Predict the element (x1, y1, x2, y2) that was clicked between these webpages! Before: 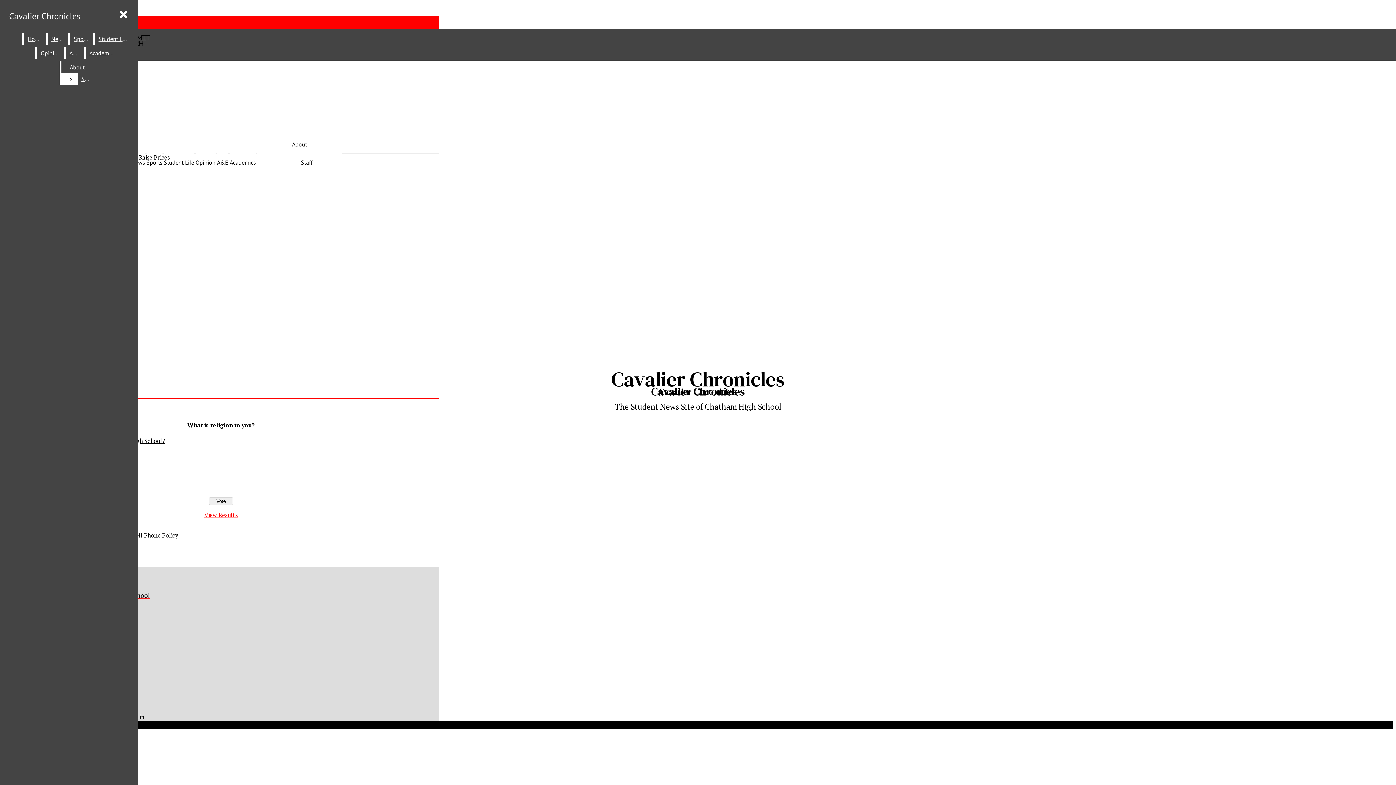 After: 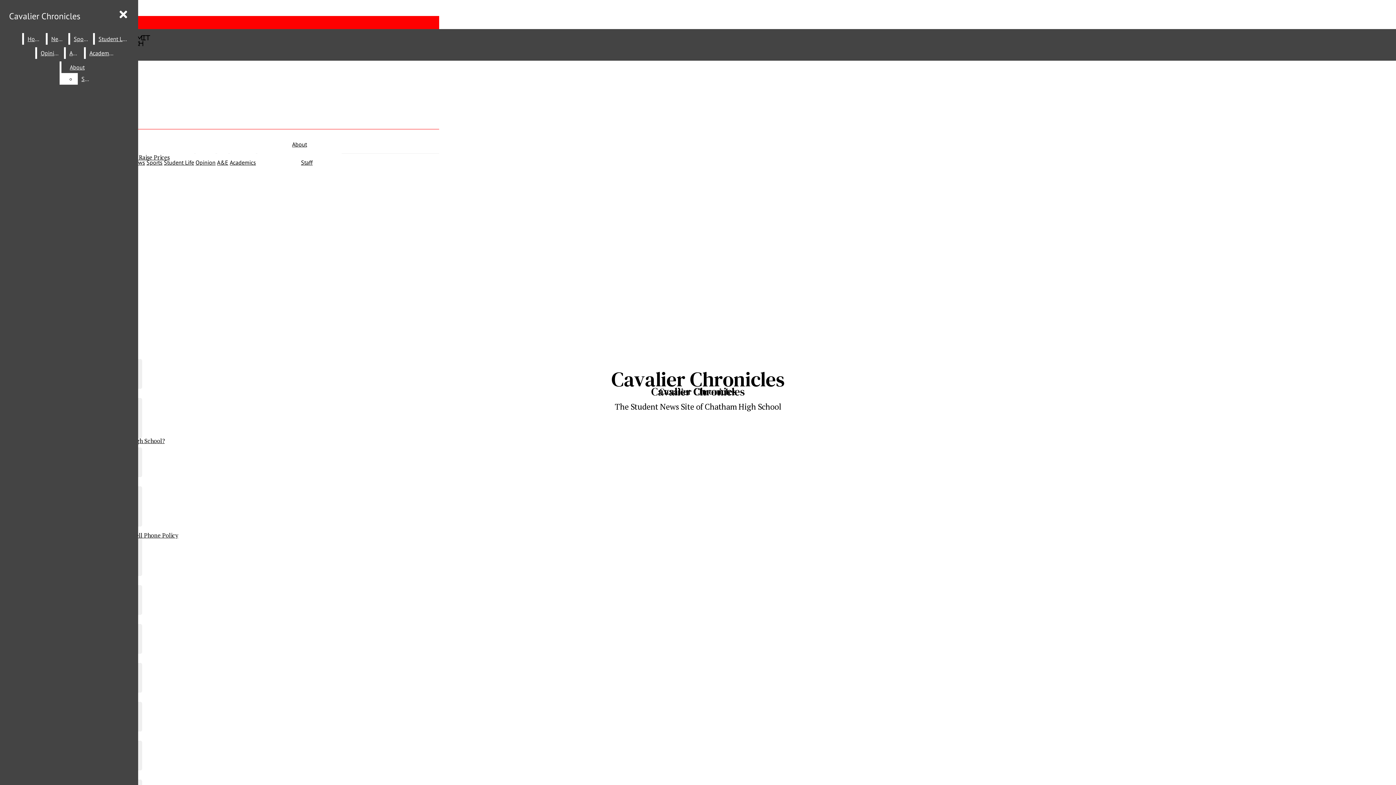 Action: label: Sports bbox: (146, 158, 162, 166)